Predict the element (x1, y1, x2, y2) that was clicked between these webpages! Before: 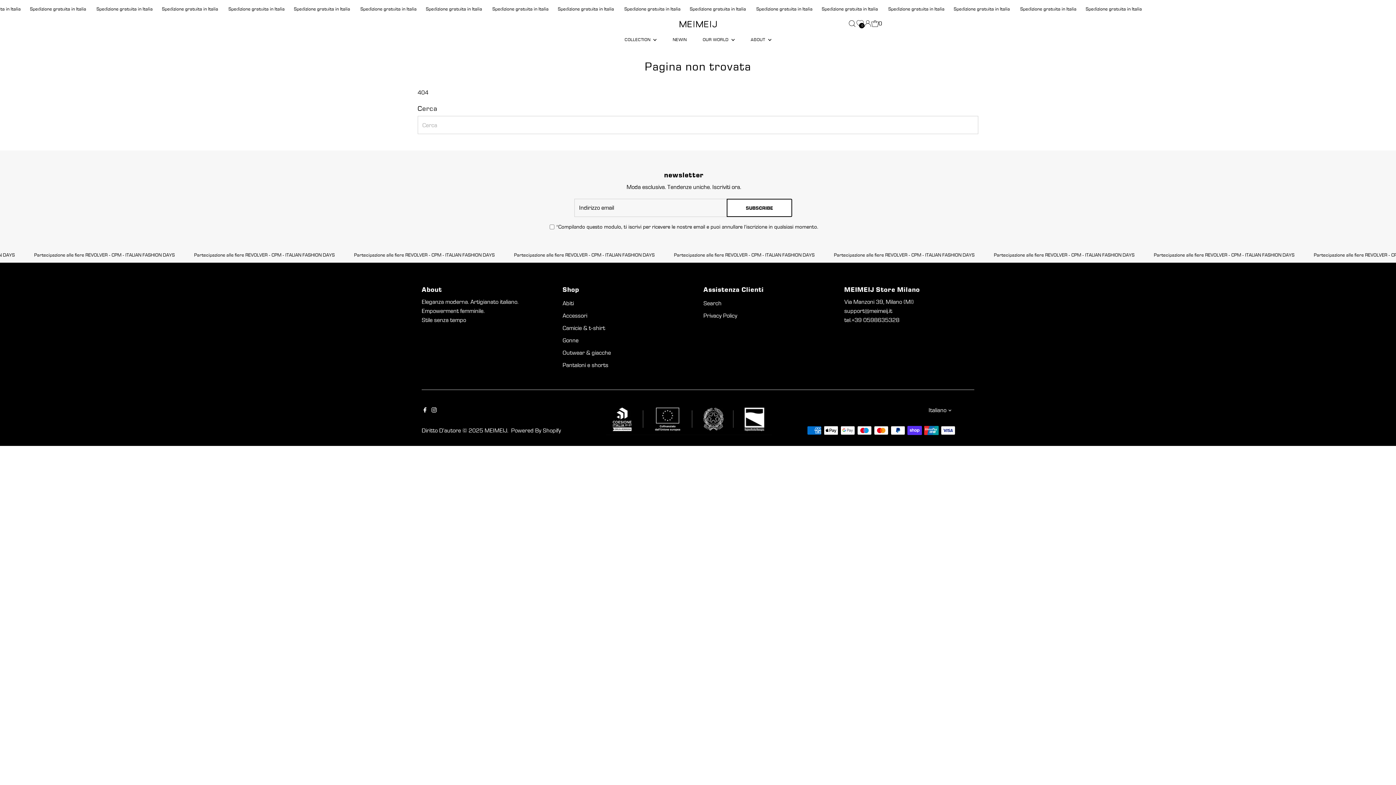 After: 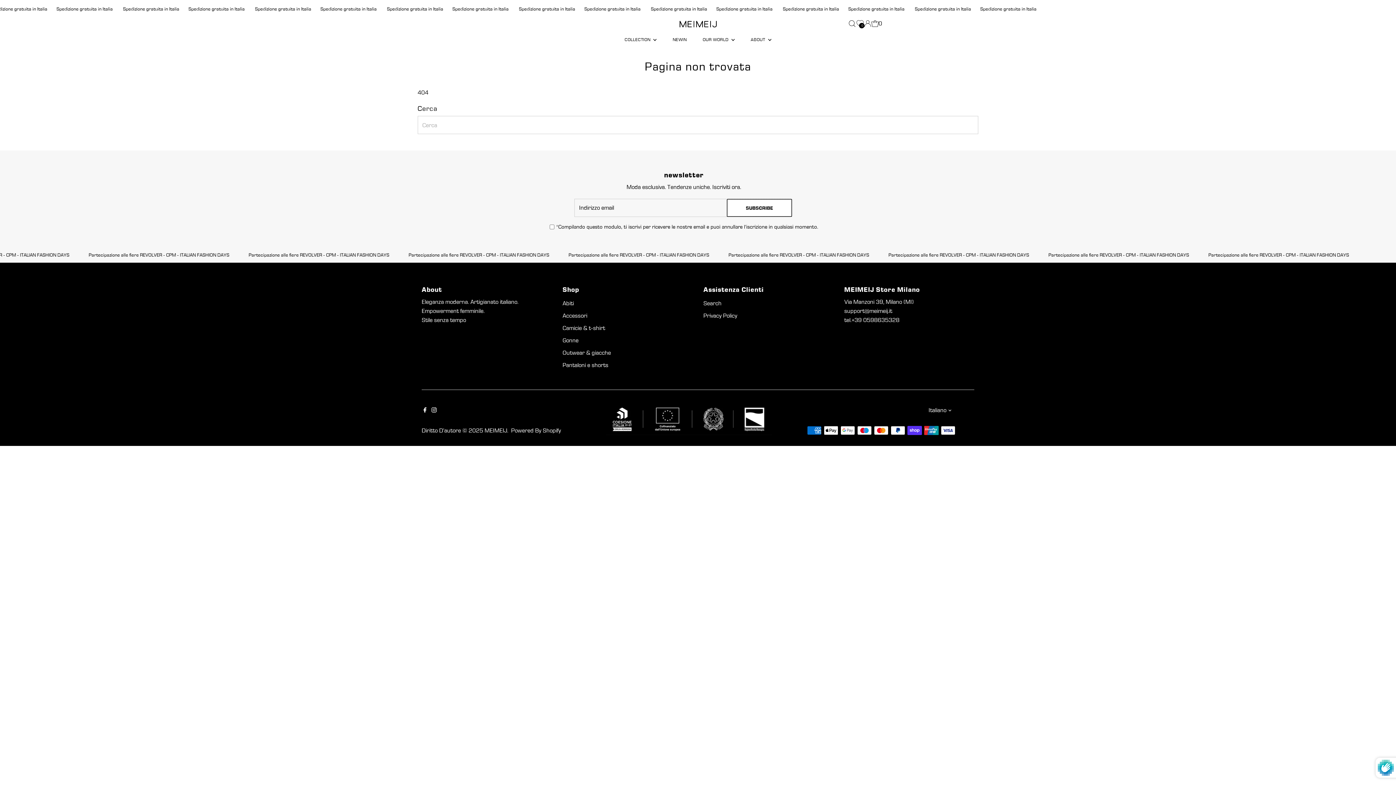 Action: bbox: (726, 198, 792, 217) label: SUBSCRIBE